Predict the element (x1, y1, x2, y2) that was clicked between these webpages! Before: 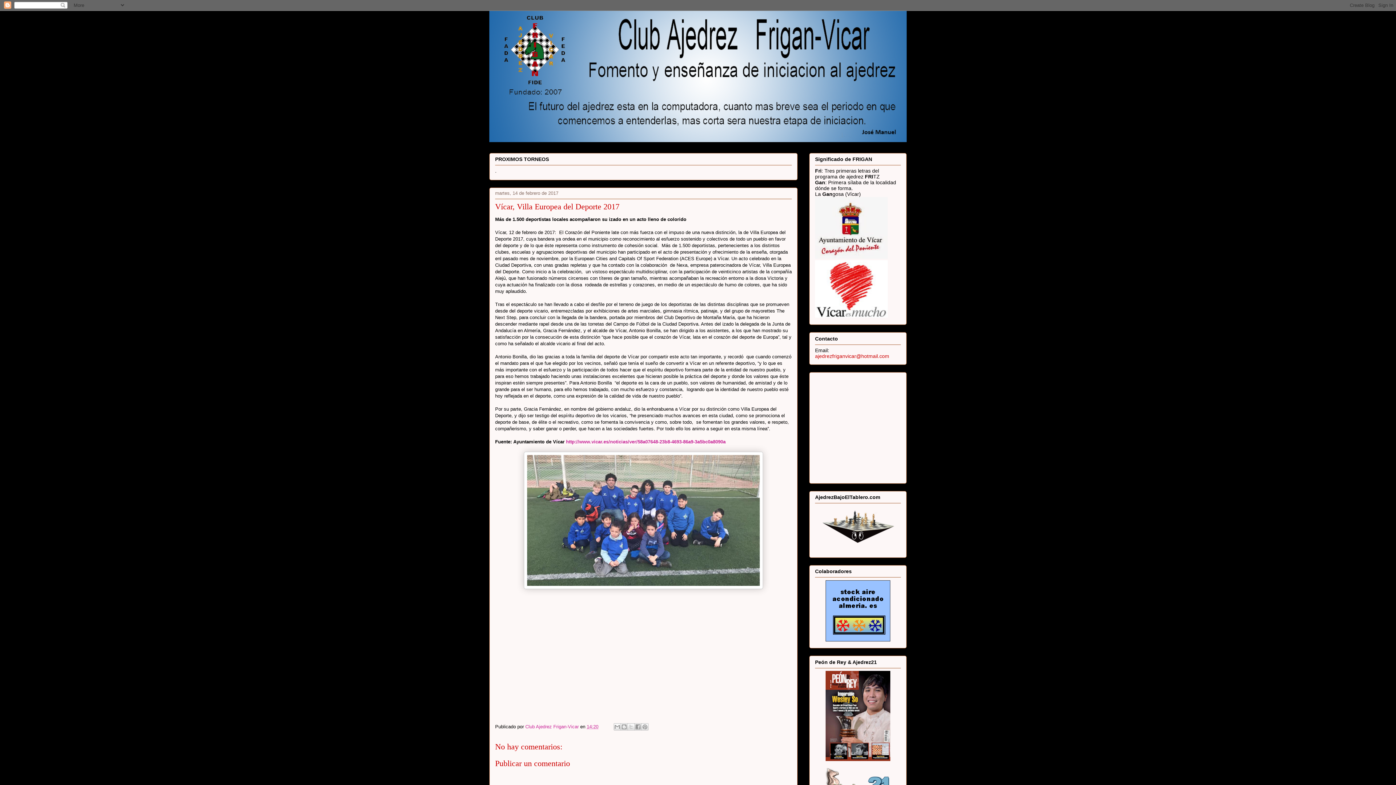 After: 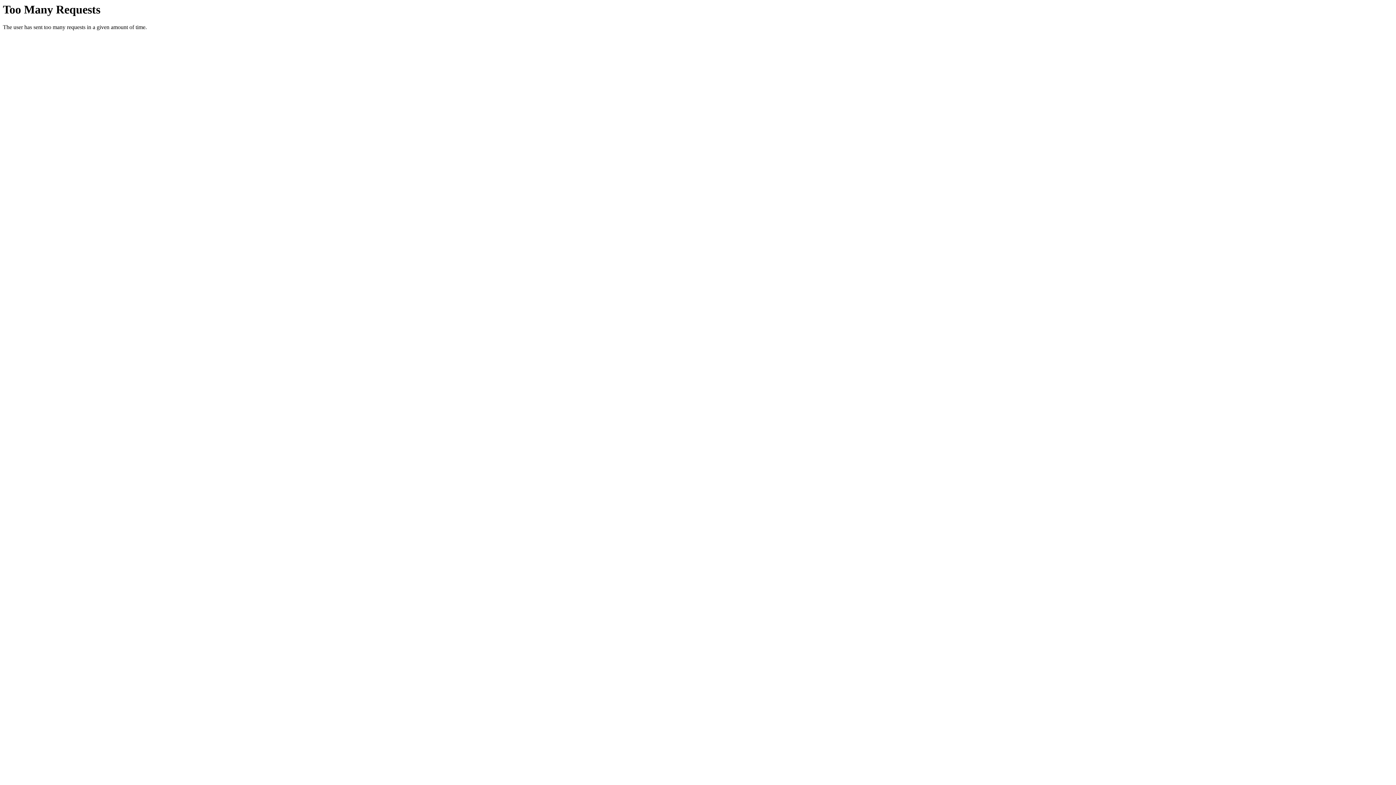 Action: bbox: (815, 540, 898, 546)